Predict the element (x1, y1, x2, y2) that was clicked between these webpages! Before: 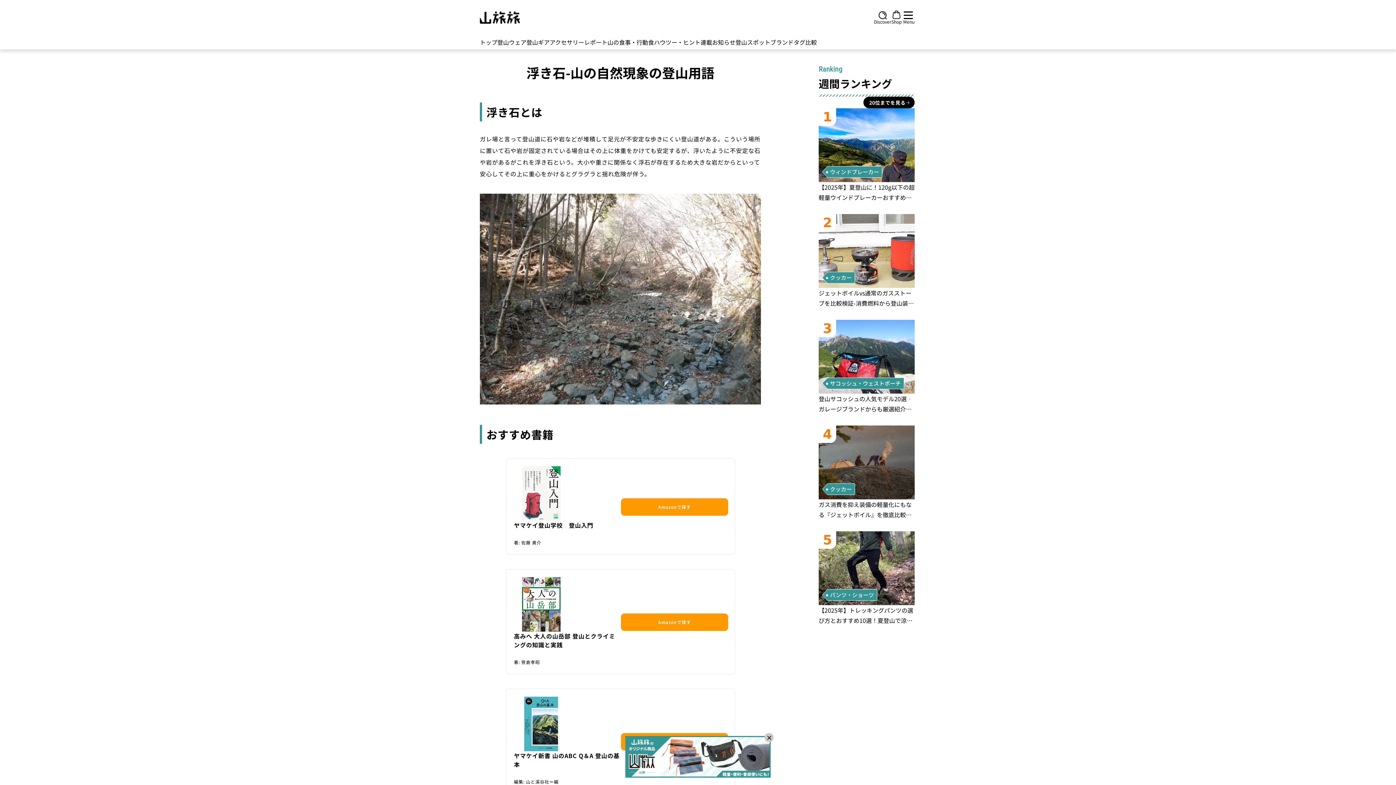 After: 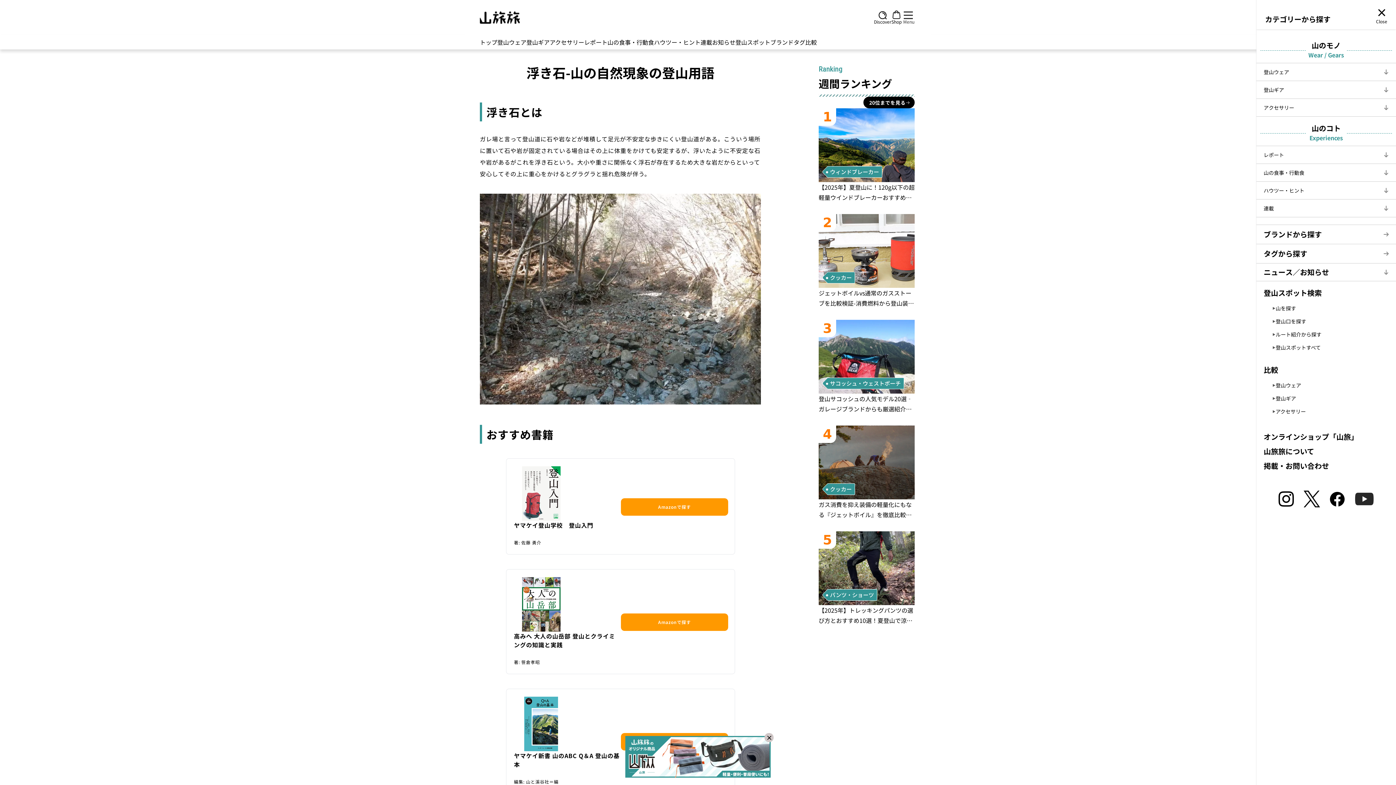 Action: label: Menu bbox: (901, 11, 916, 24)